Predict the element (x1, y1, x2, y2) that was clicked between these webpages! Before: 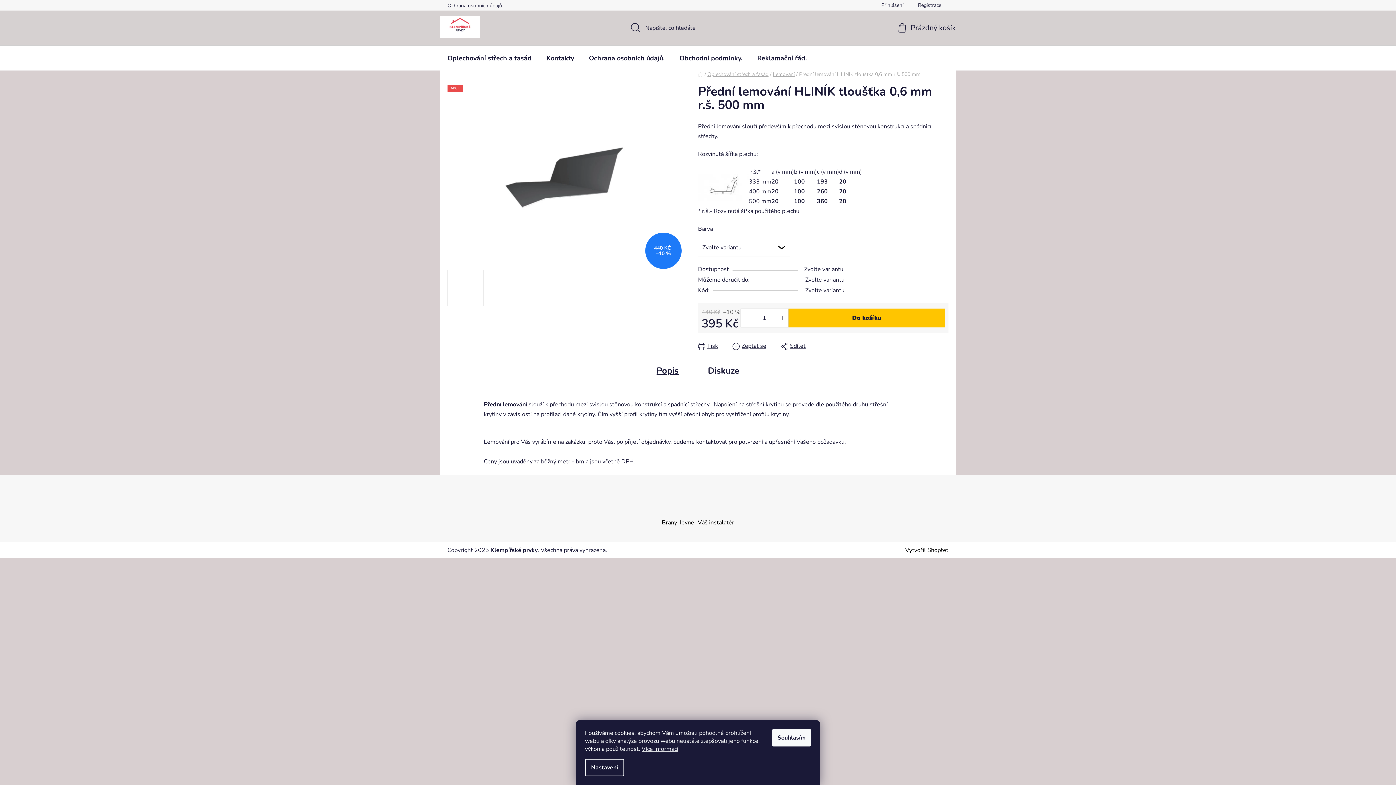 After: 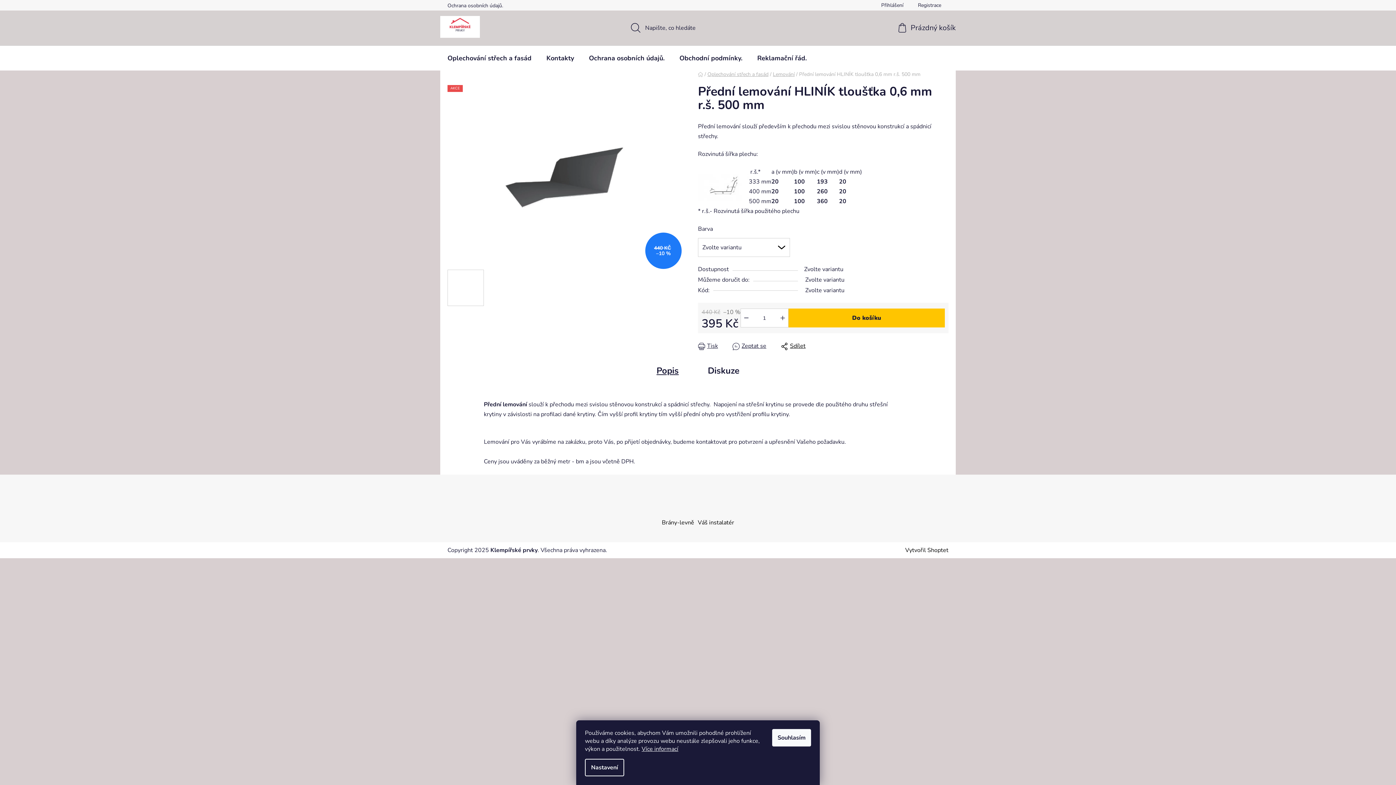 Action: label: Sdílet bbox: (781, 341, 805, 351)